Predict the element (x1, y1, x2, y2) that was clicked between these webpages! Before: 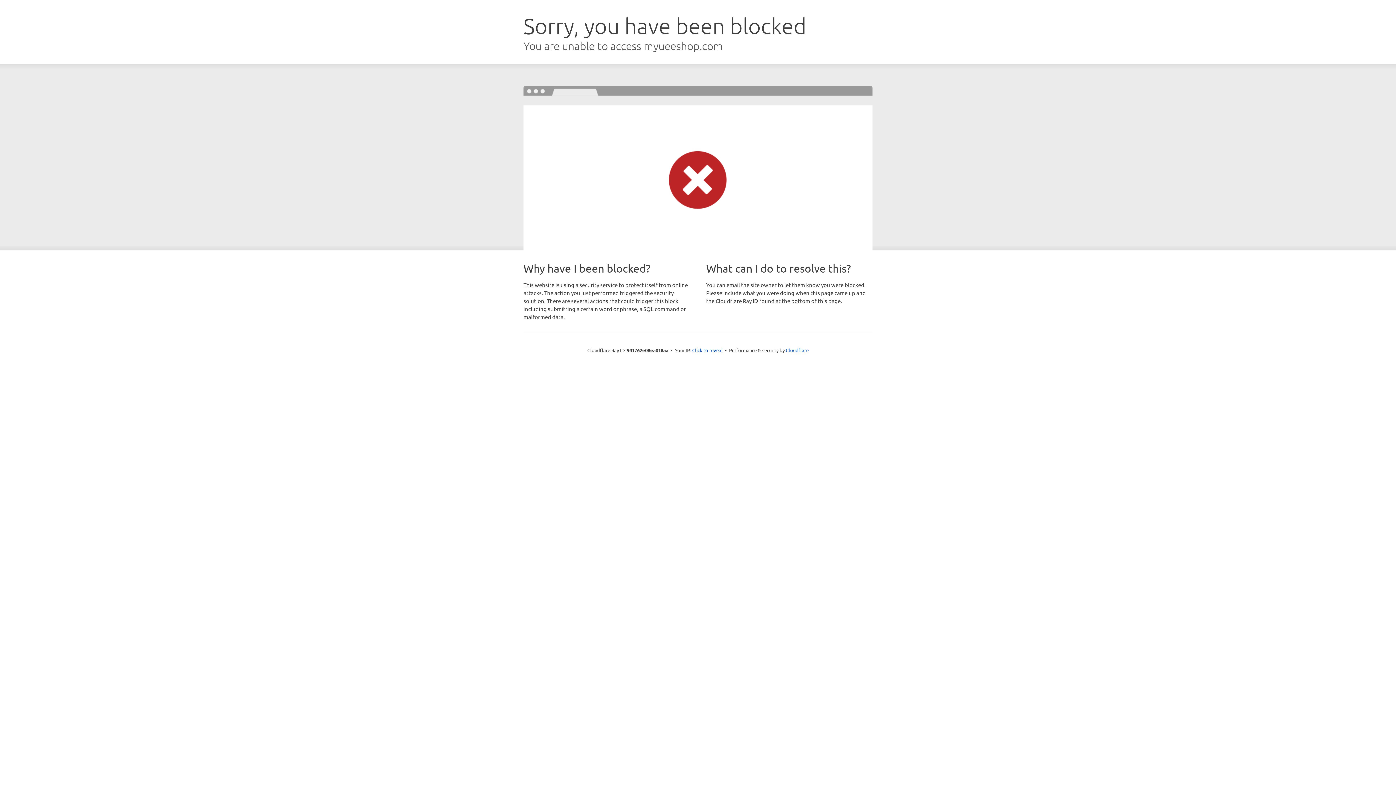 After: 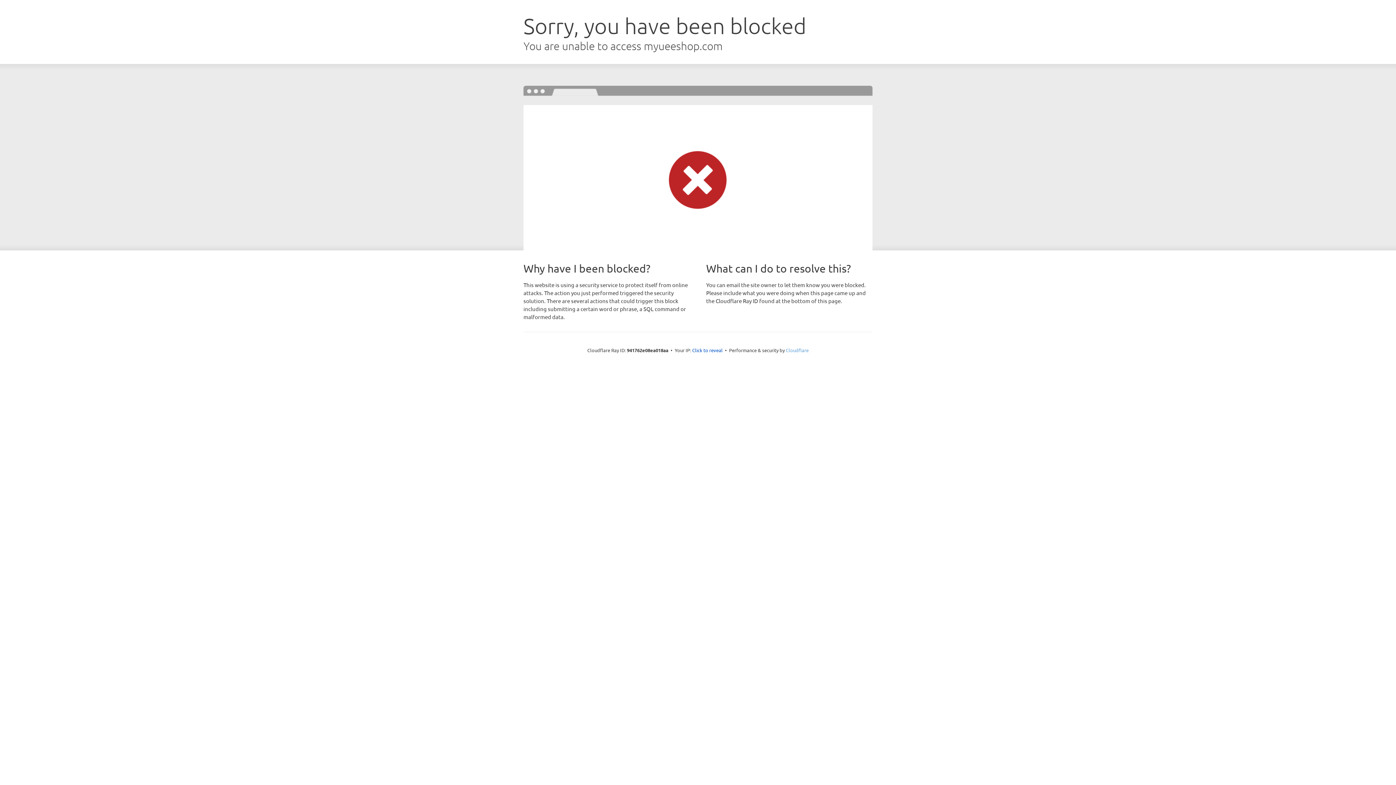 Action: label: Cloudflare bbox: (786, 347, 808, 353)